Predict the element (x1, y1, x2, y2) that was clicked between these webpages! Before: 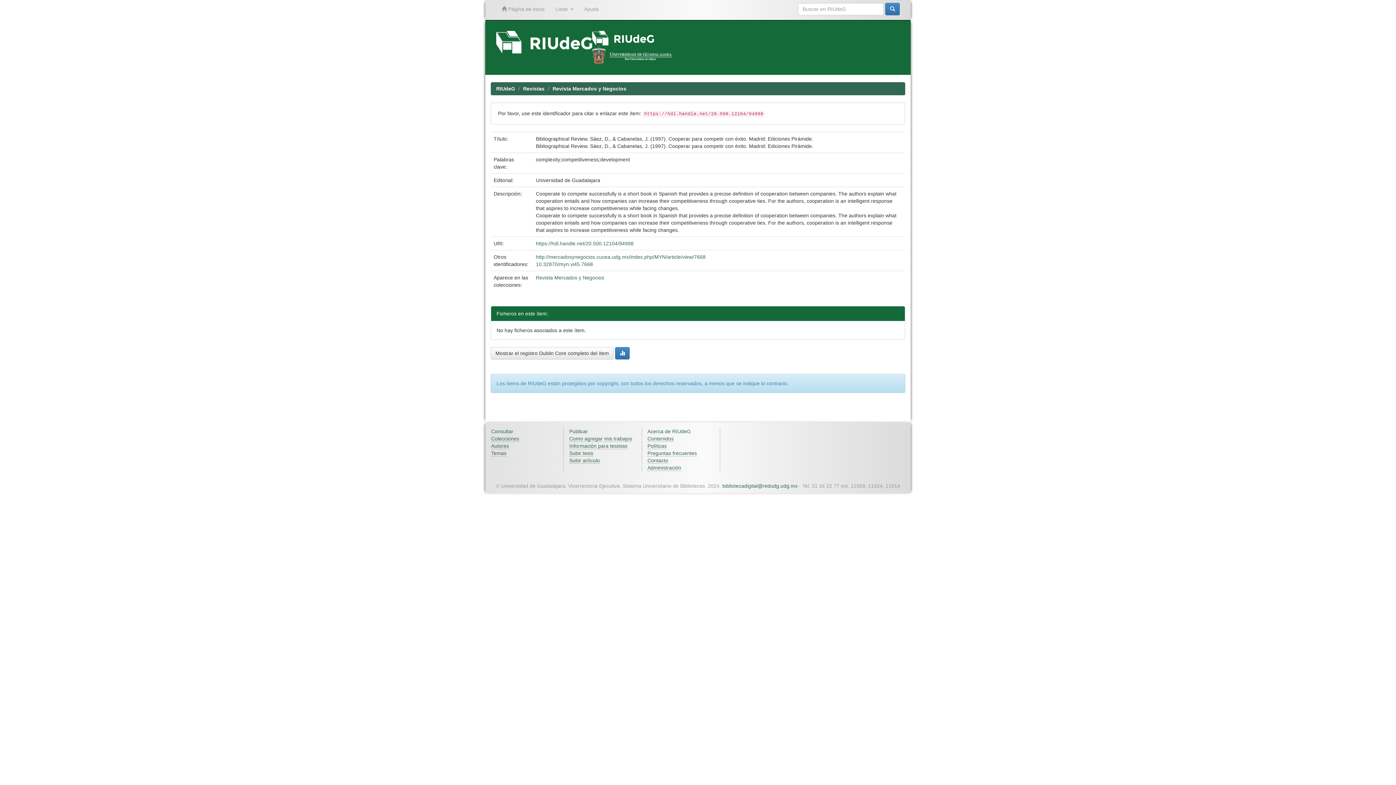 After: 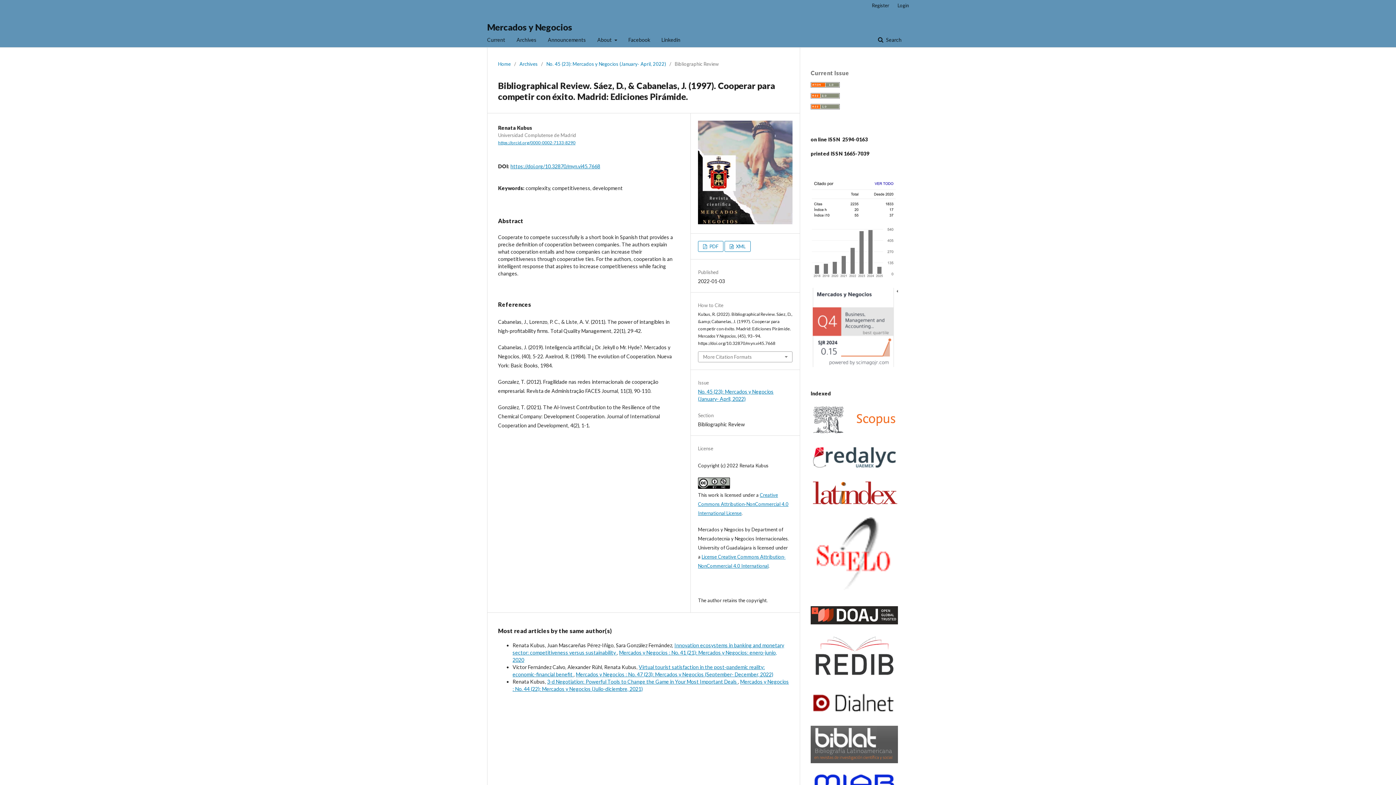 Action: bbox: (536, 254, 705, 260) label: http://mercadosynegocios.cucea.udg.mx/index.php/MYN/article/view/7668